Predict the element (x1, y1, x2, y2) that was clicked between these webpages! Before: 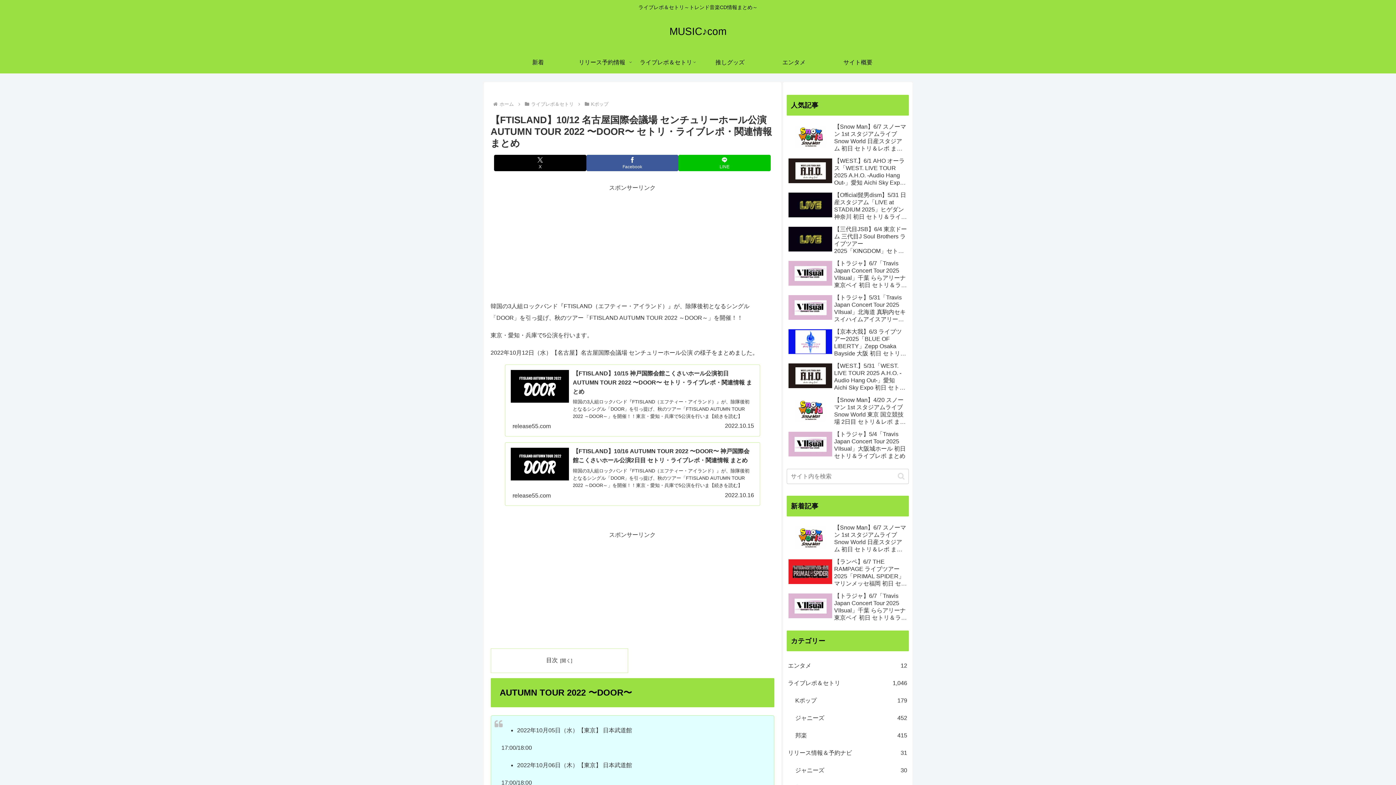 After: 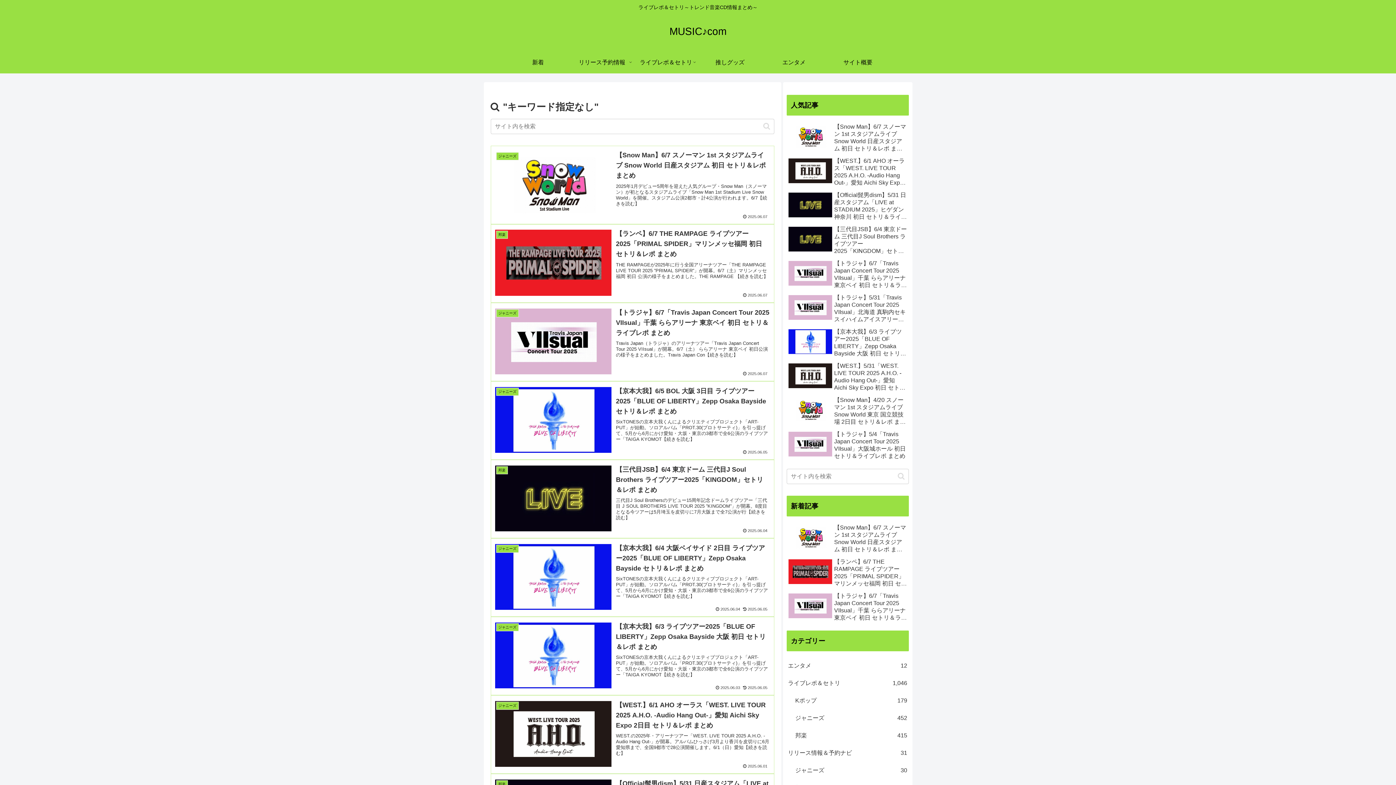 Action: bbox: (895, 472, 907, 480) label: button